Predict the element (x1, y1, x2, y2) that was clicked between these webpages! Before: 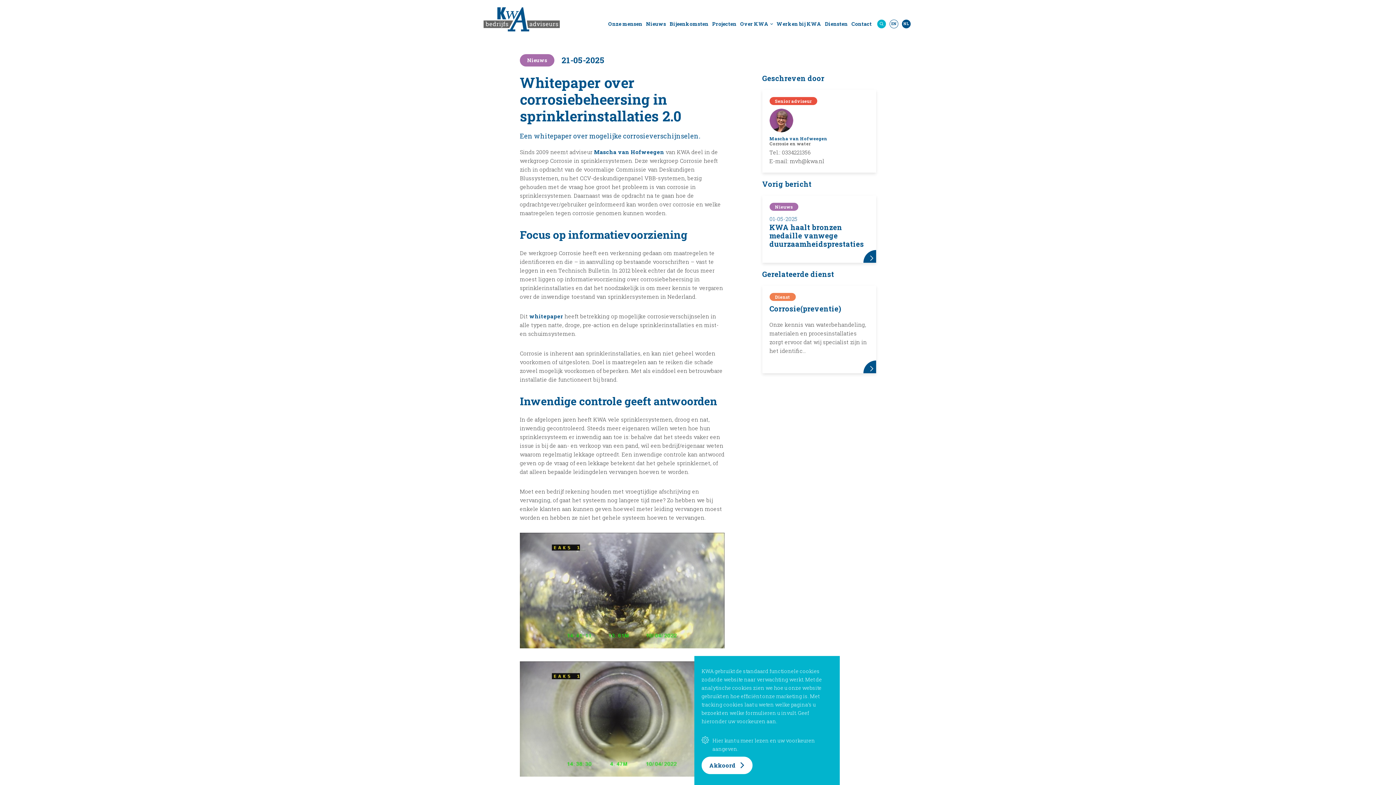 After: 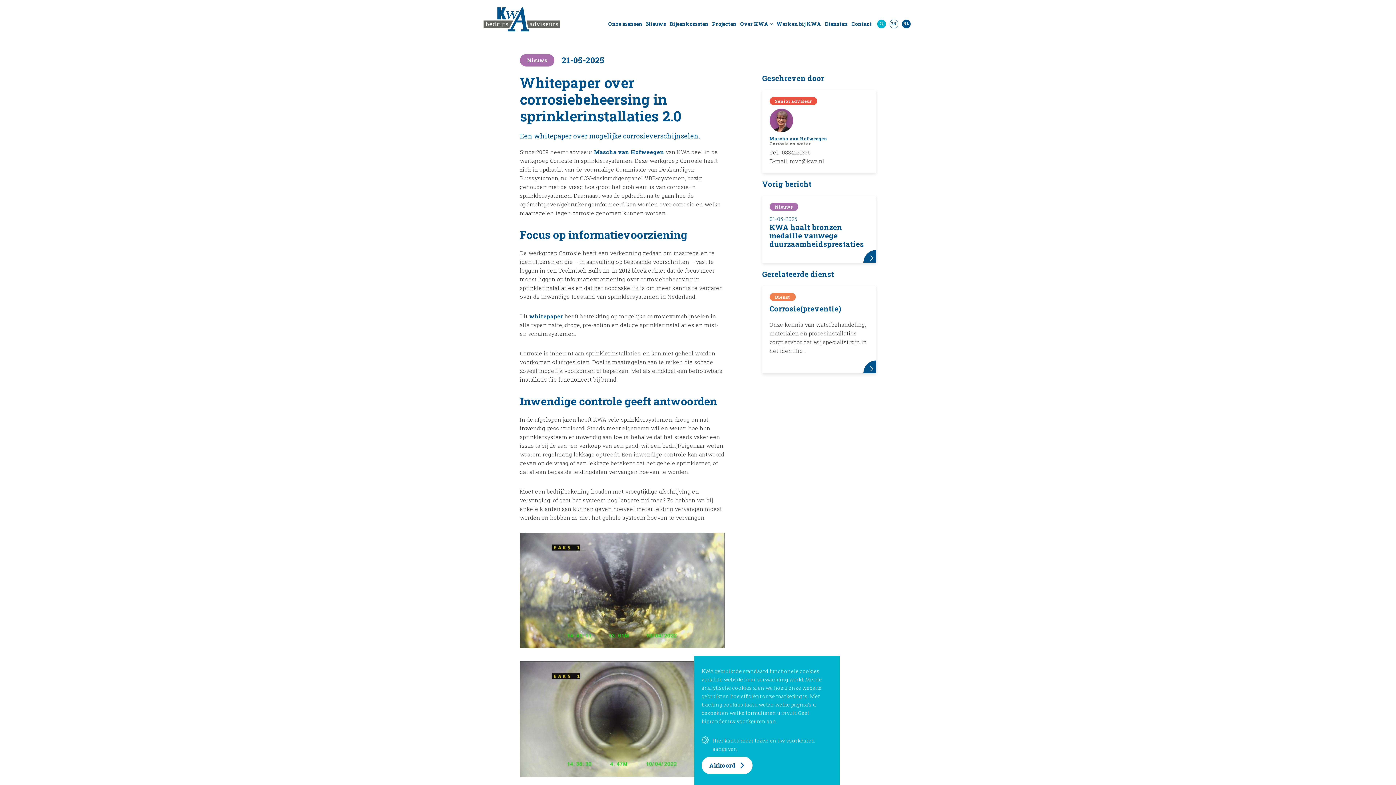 Action: label: Mascha van Hofweegen bbox: (594, 148, 664, 155)